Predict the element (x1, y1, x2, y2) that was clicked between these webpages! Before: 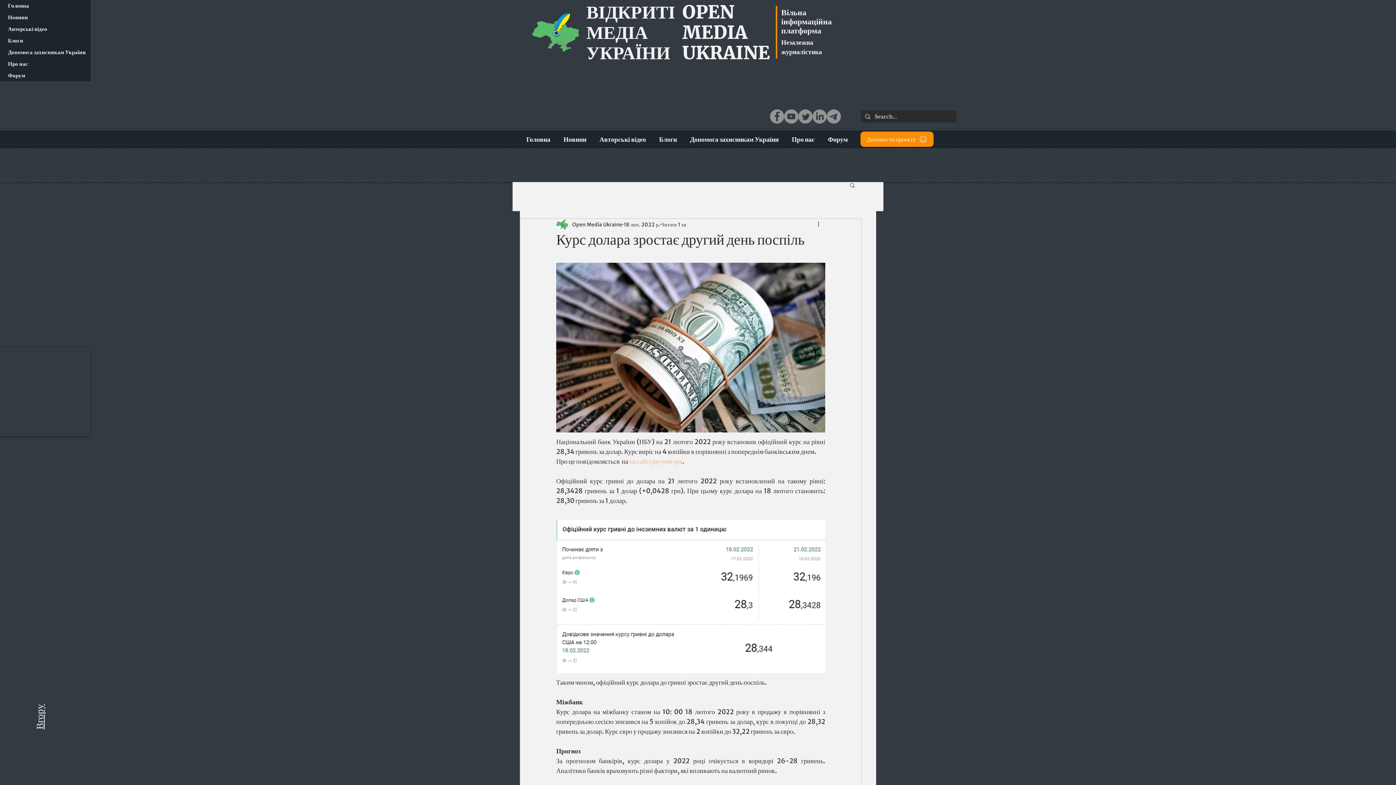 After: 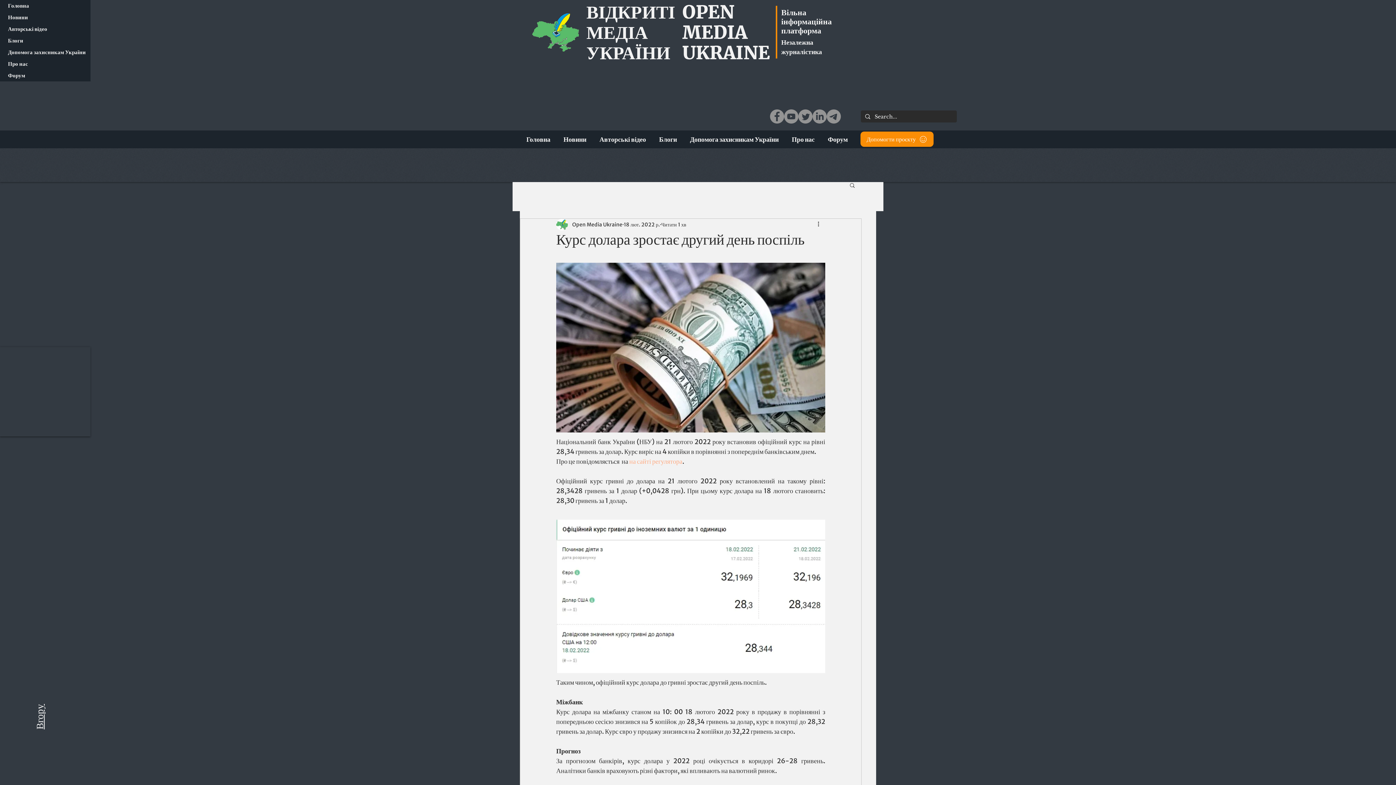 Action: bbox: (798, 109, 812, 123) label: Twitter